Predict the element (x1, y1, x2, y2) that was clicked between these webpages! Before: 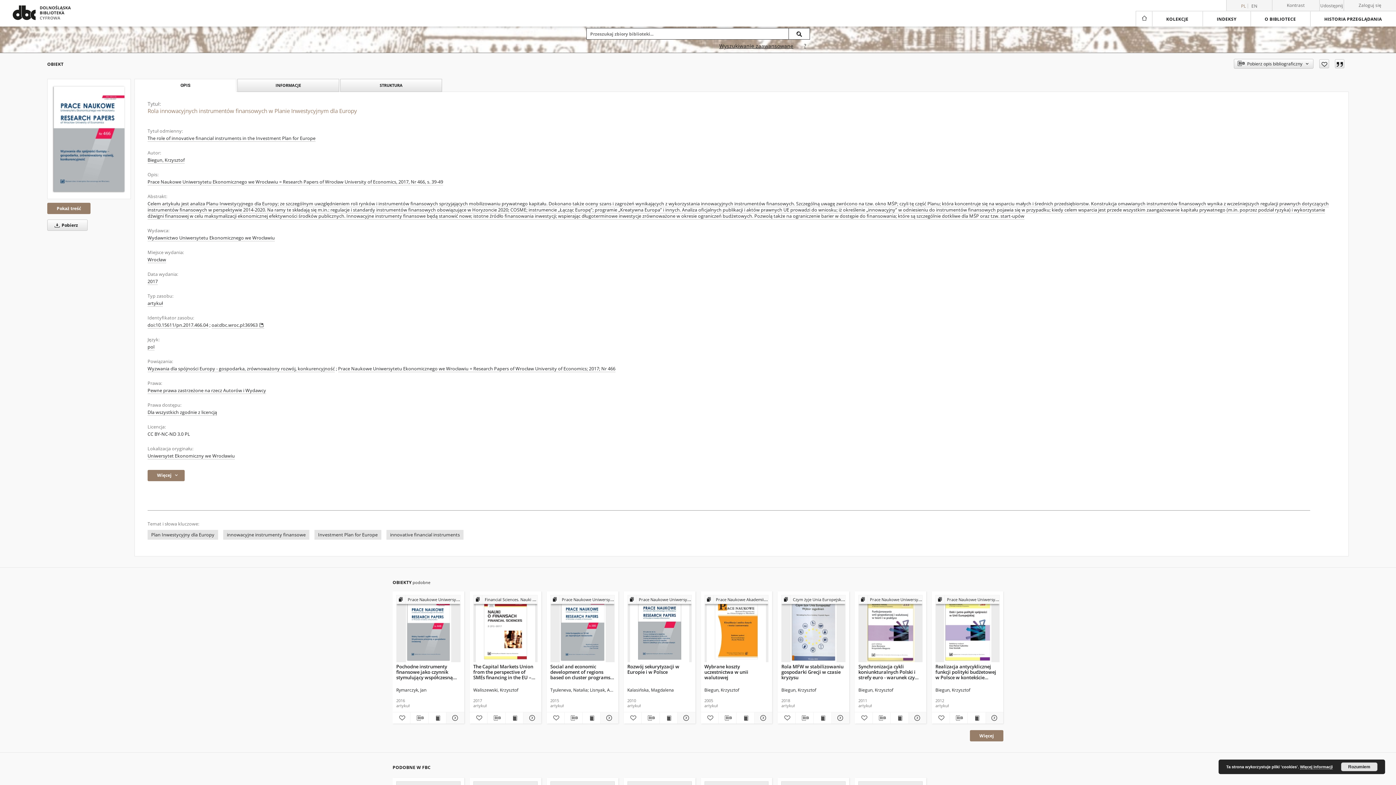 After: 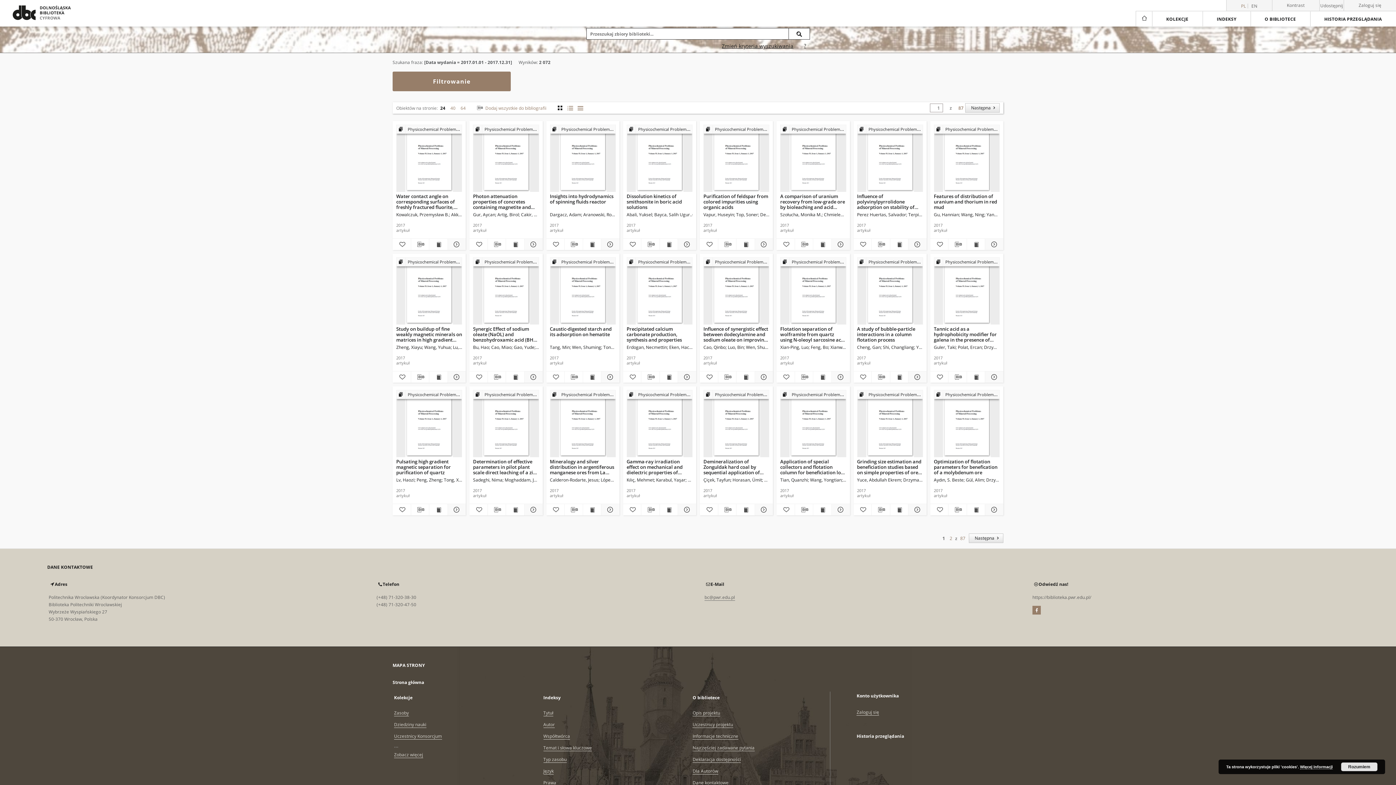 Action: bbox: (147, 278, 157, 285) label: 1 sty 2017 - 31 gru 2017